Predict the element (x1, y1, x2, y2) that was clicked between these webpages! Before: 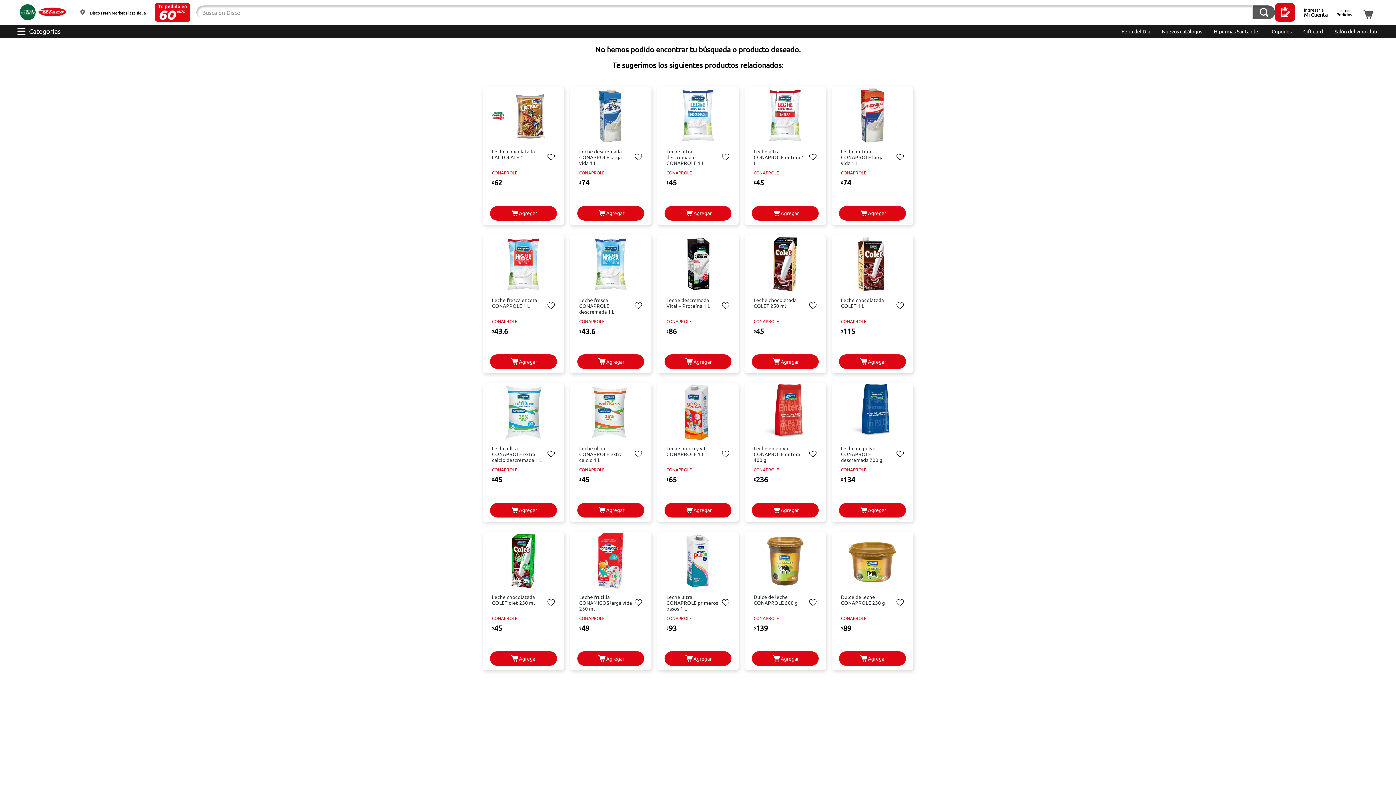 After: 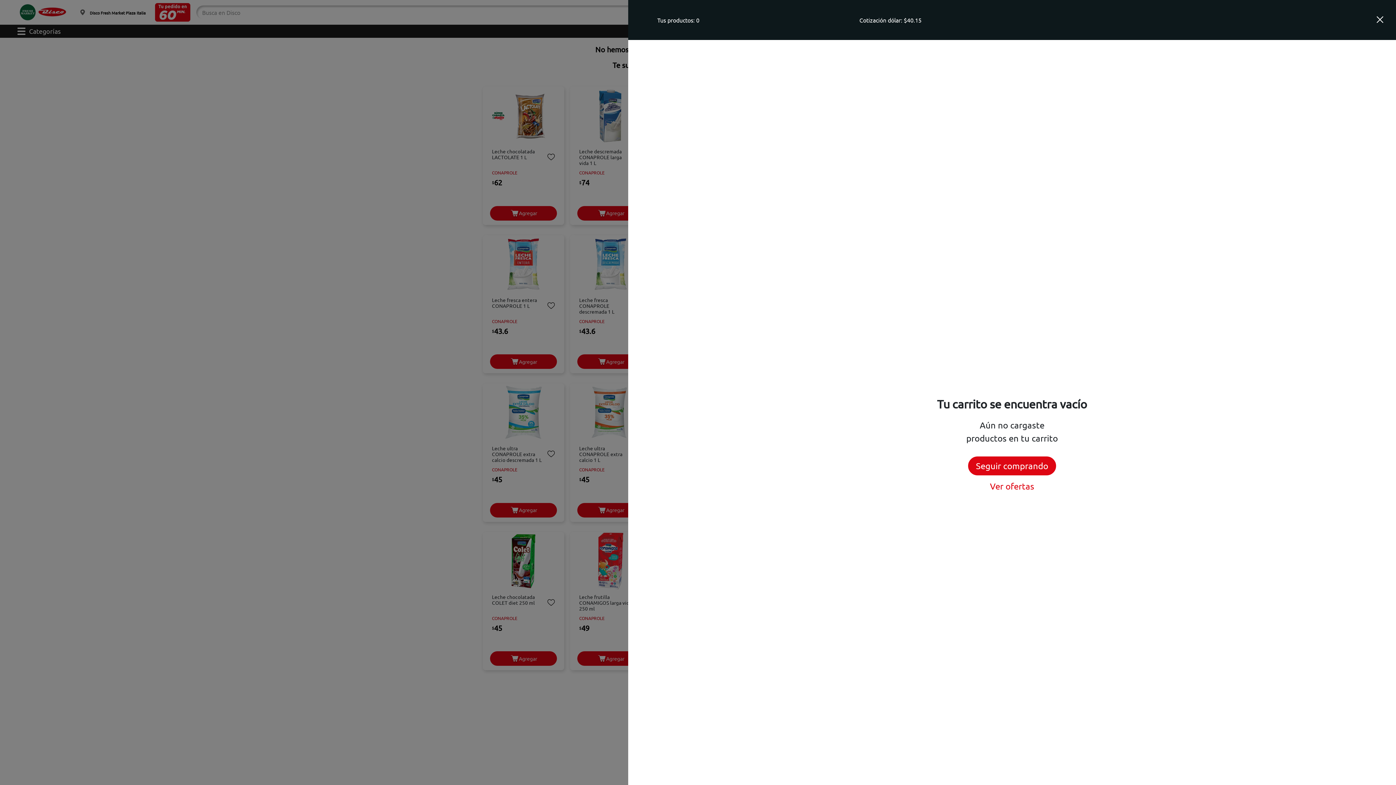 Action: bbox: (1358, 5, 1378, 19)